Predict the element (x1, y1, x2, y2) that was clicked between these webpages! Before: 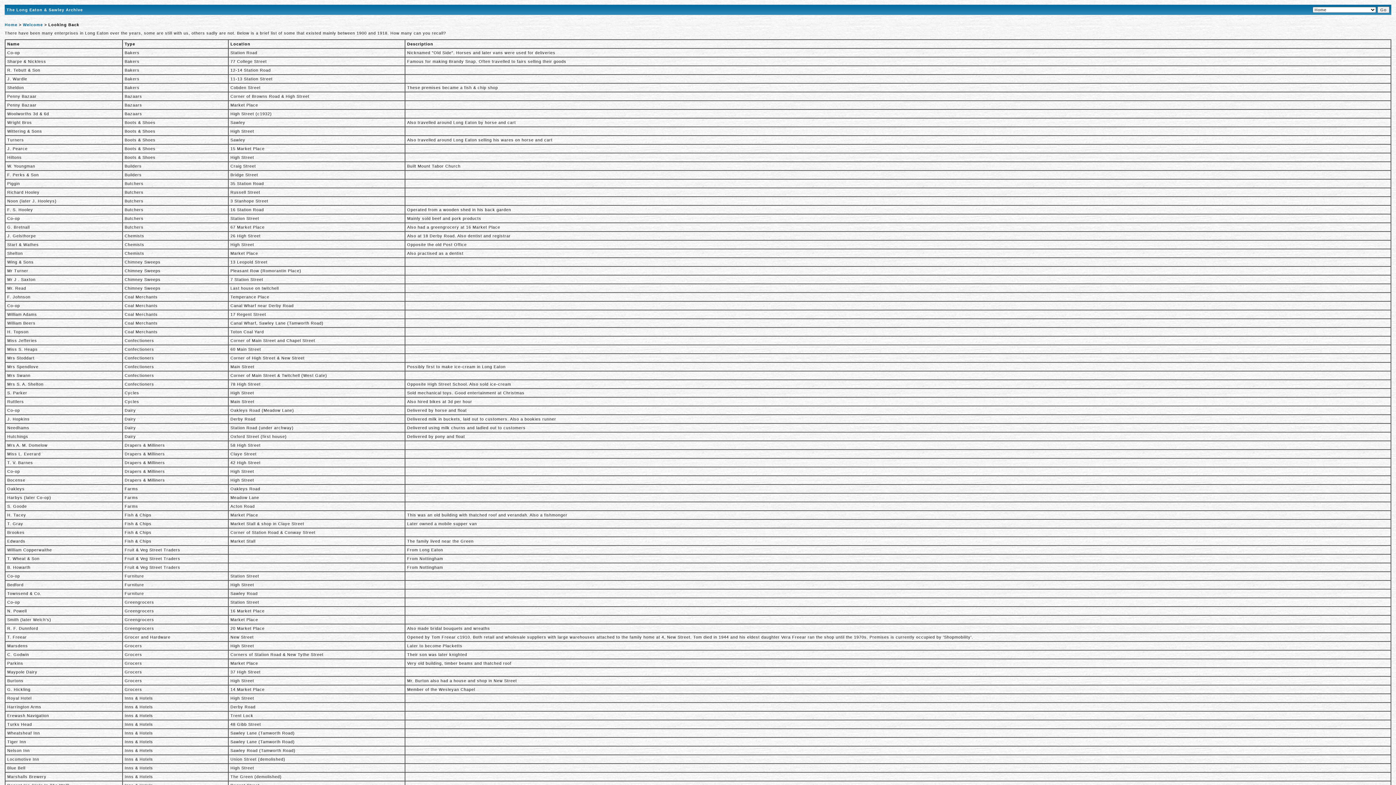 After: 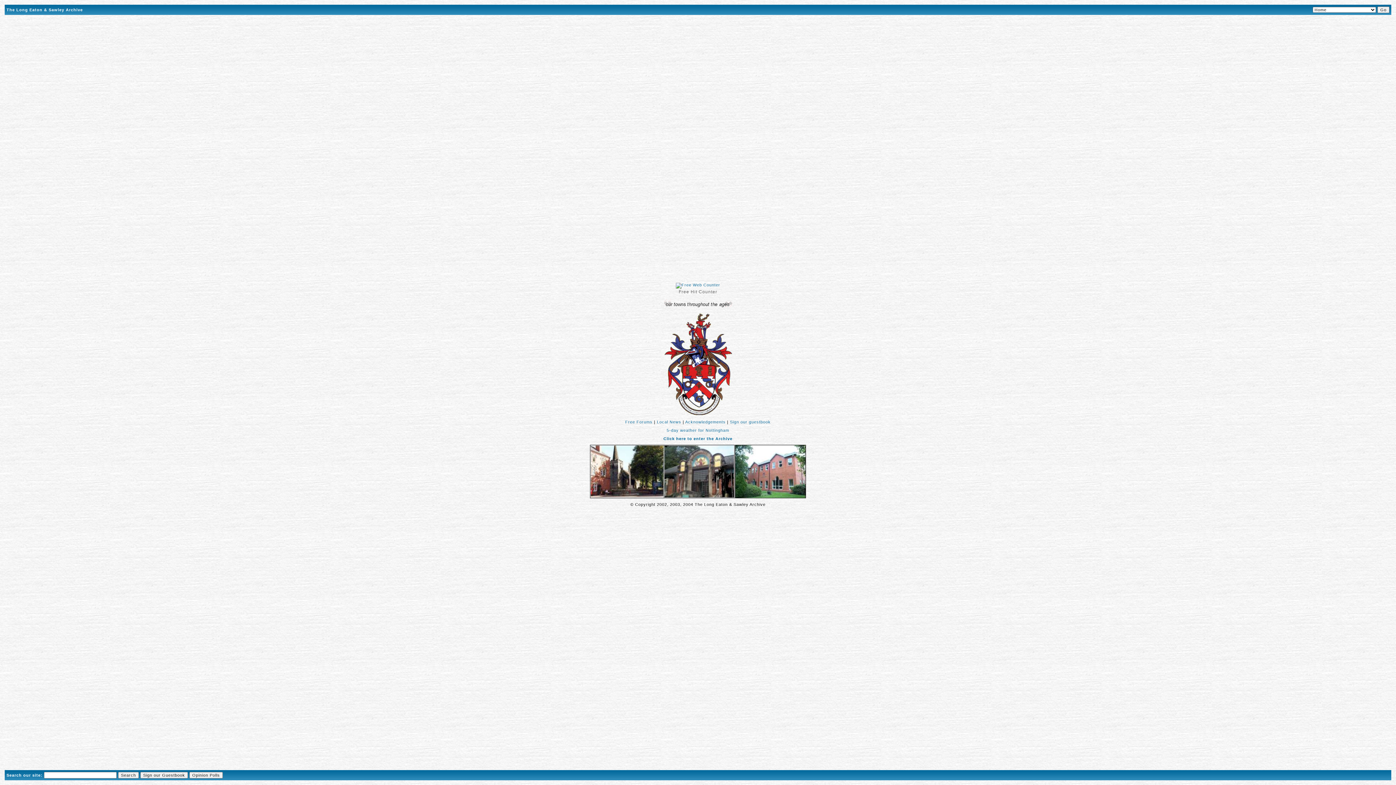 Action: label: Home bbox: (4, 22, 17, 26)